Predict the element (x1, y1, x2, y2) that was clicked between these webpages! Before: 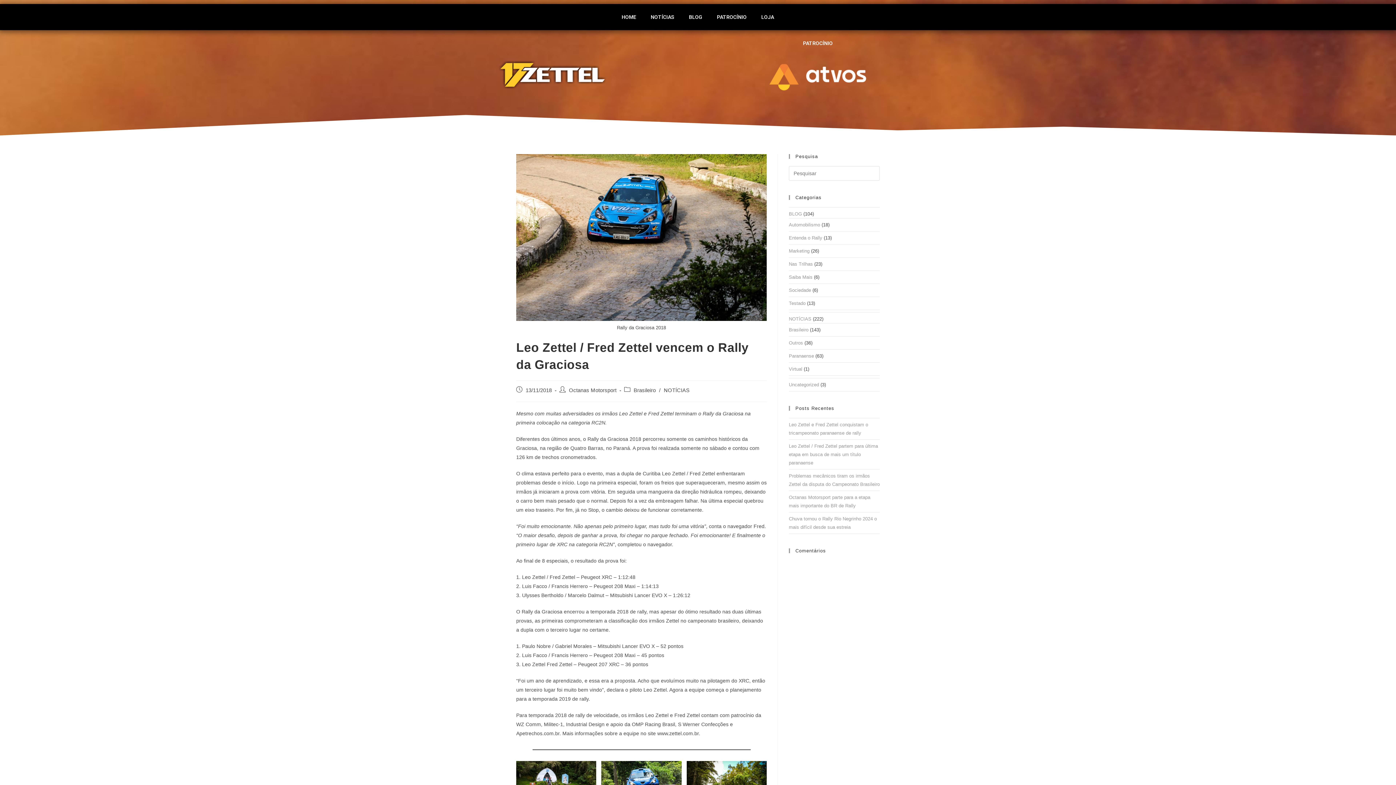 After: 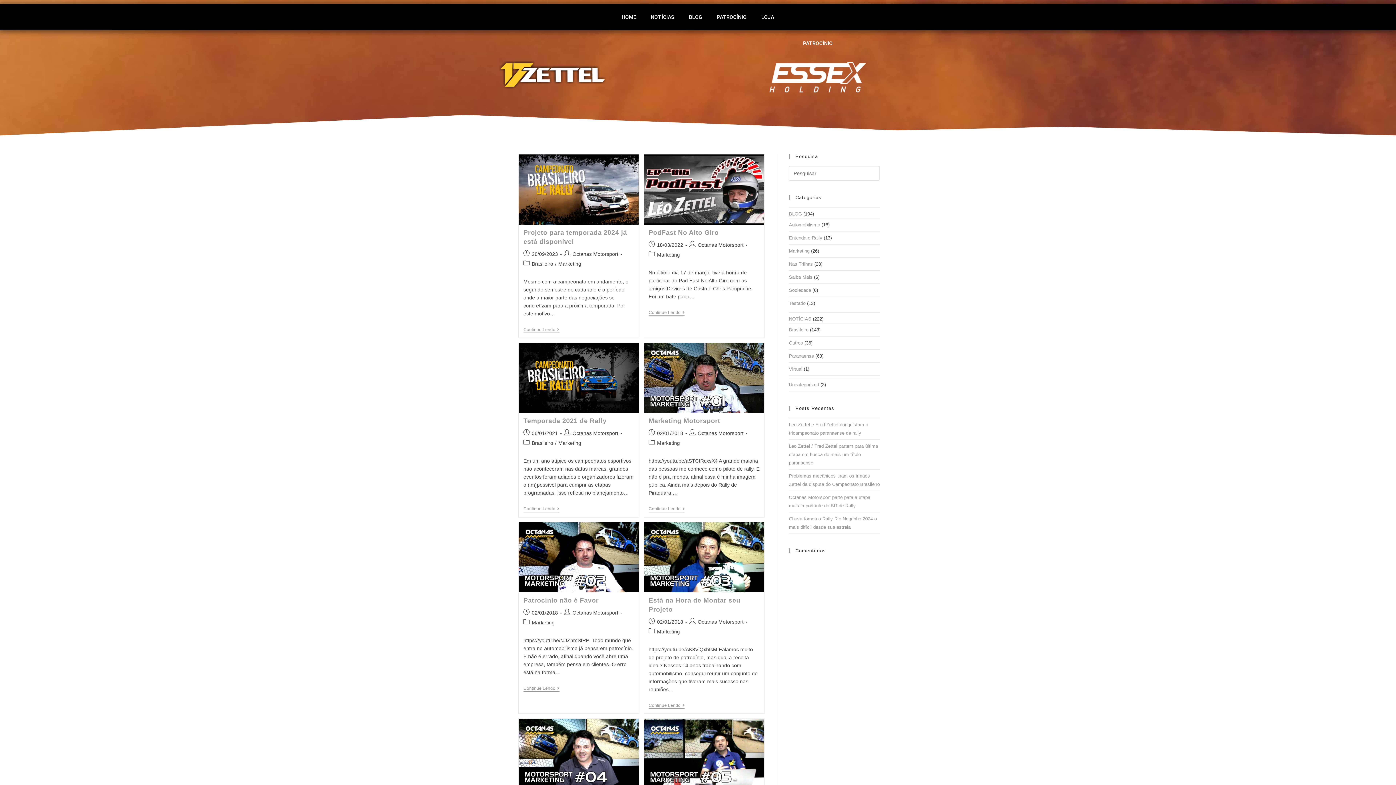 Action: bbox: (789, 248, 809, 253) label: Marketing